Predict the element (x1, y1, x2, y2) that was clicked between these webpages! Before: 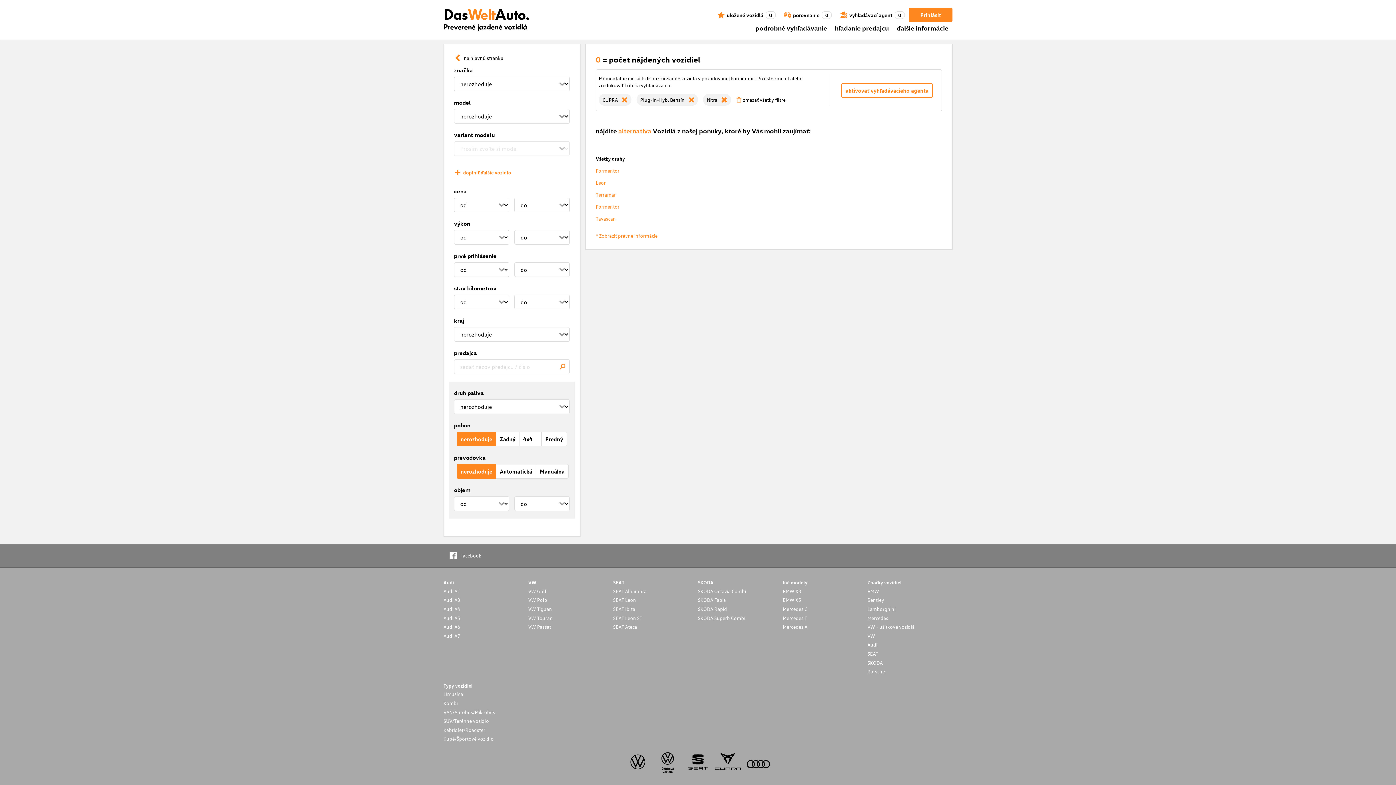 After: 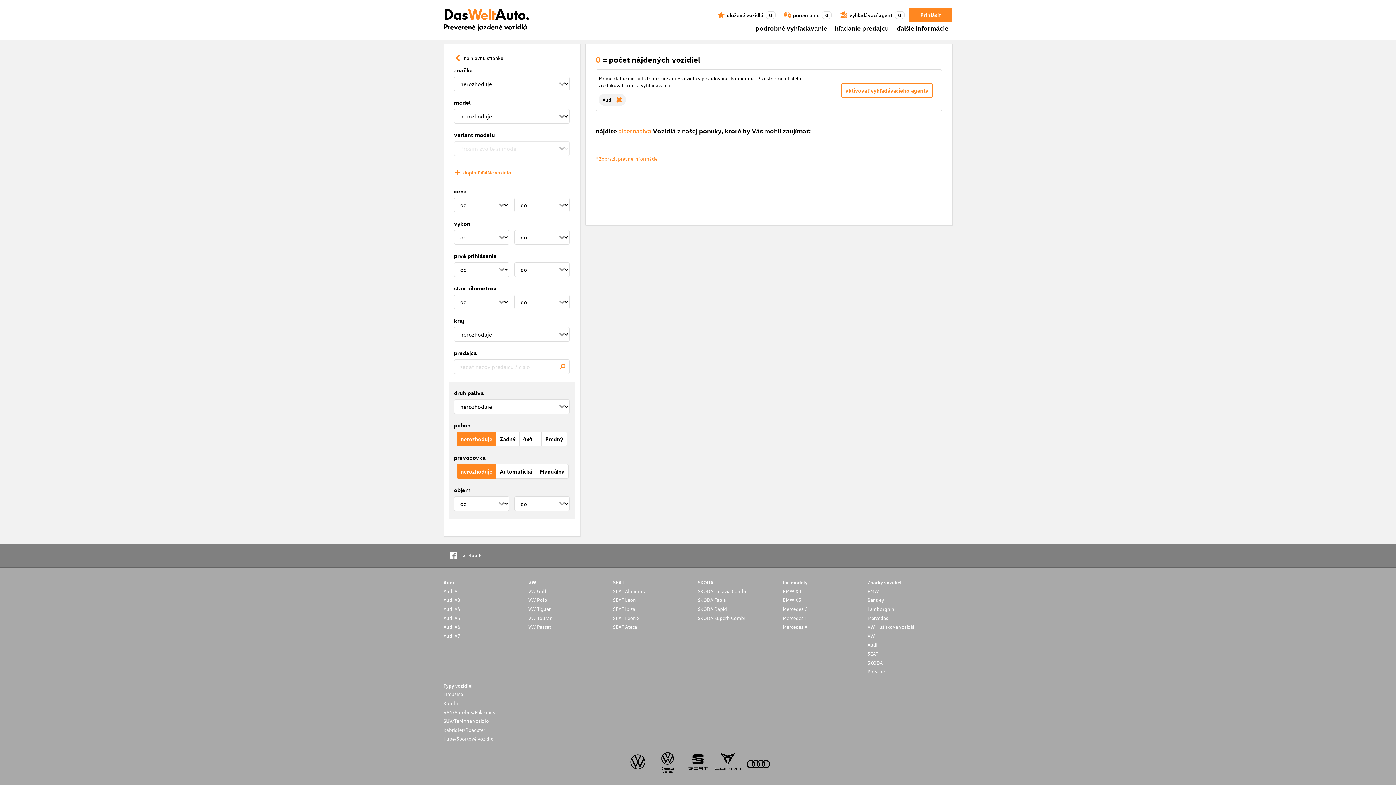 Action: label: Audi A4 bbox: (443, 605, 528, 612)